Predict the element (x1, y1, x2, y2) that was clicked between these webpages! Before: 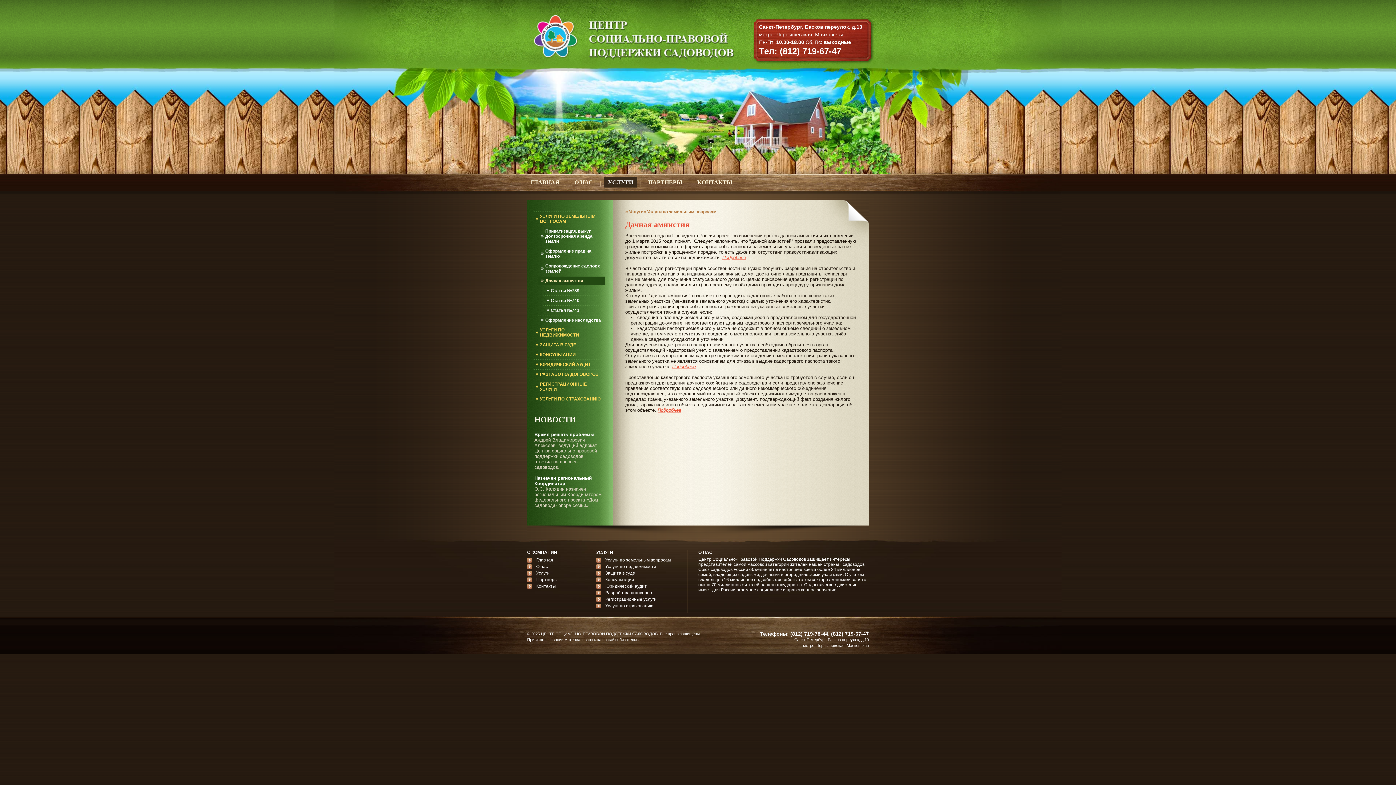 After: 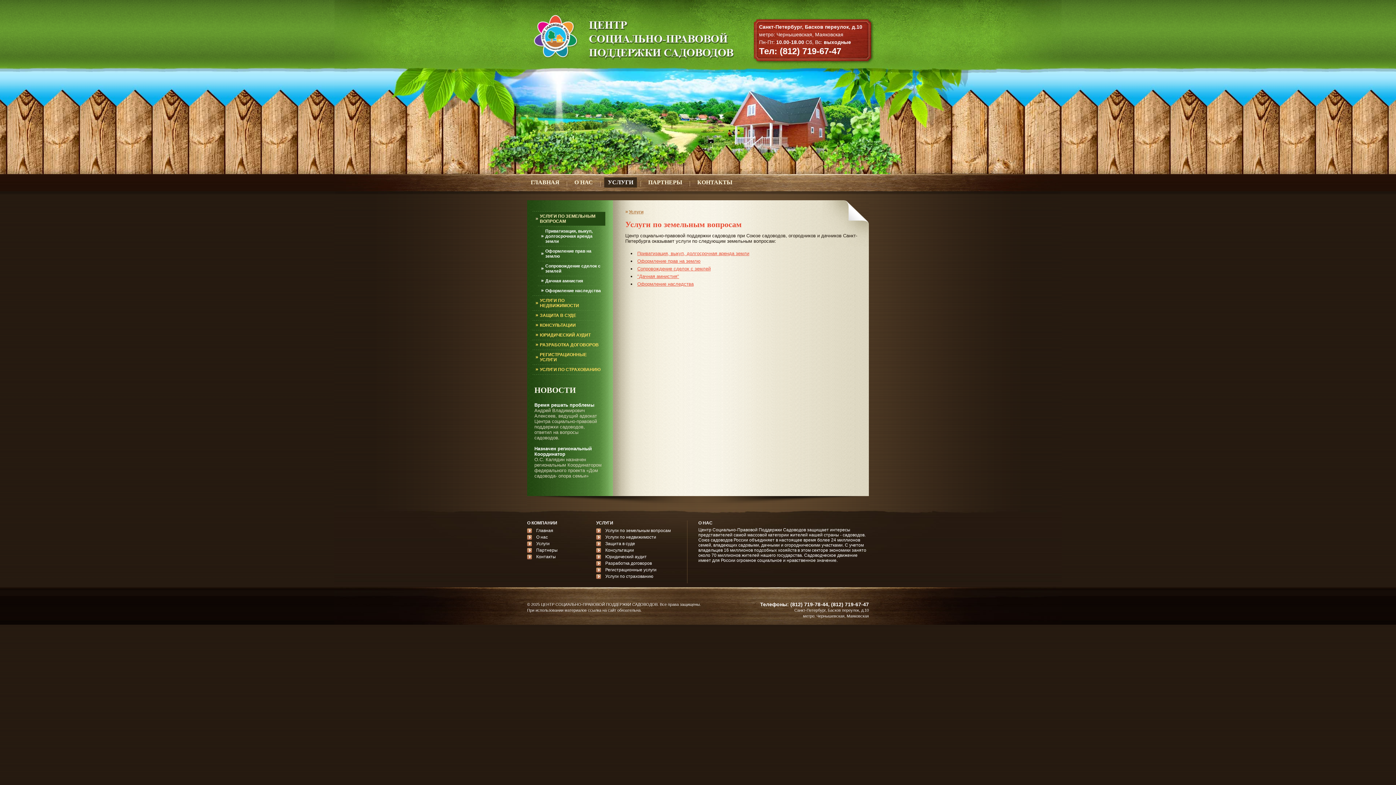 Action: bbox: (647, 209, 716, 214) label: Услуги по земельным вопросам